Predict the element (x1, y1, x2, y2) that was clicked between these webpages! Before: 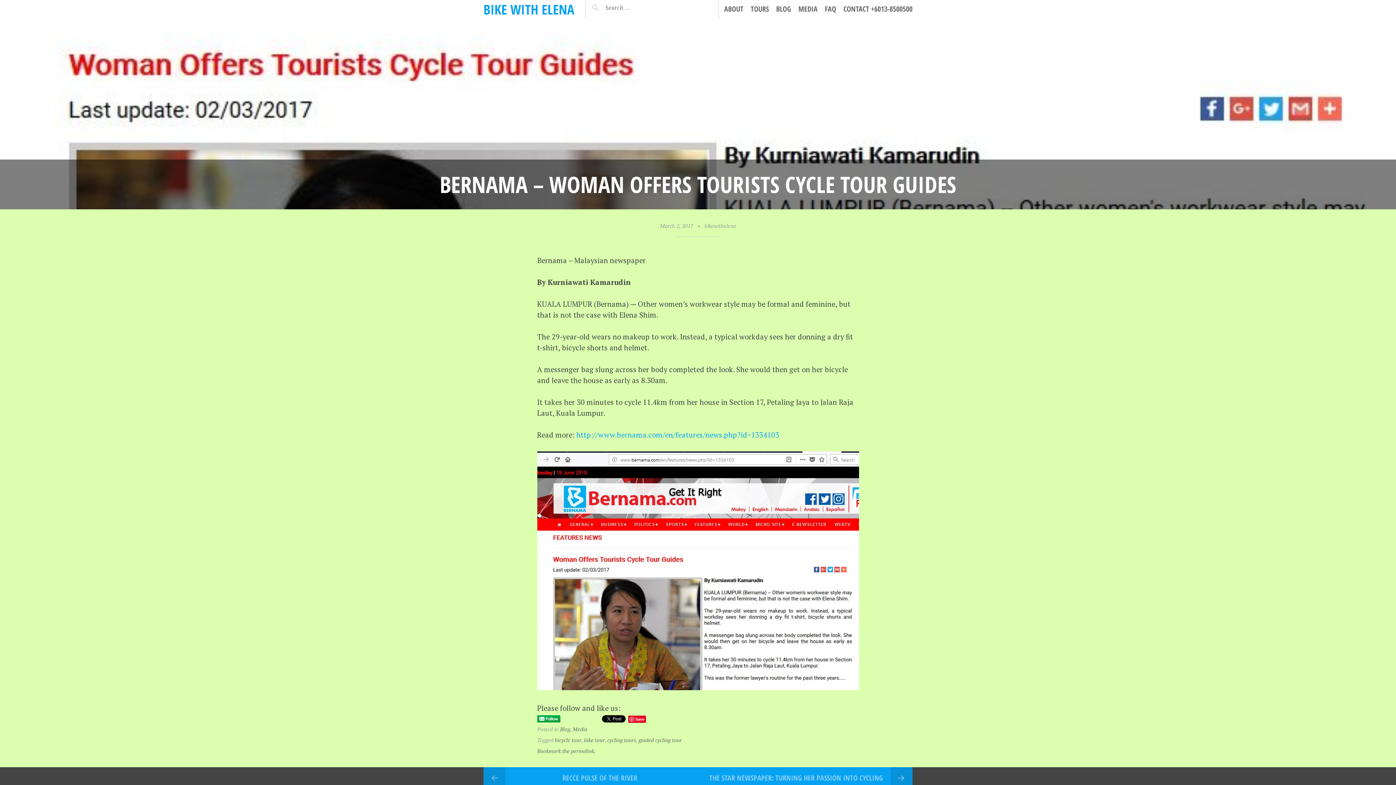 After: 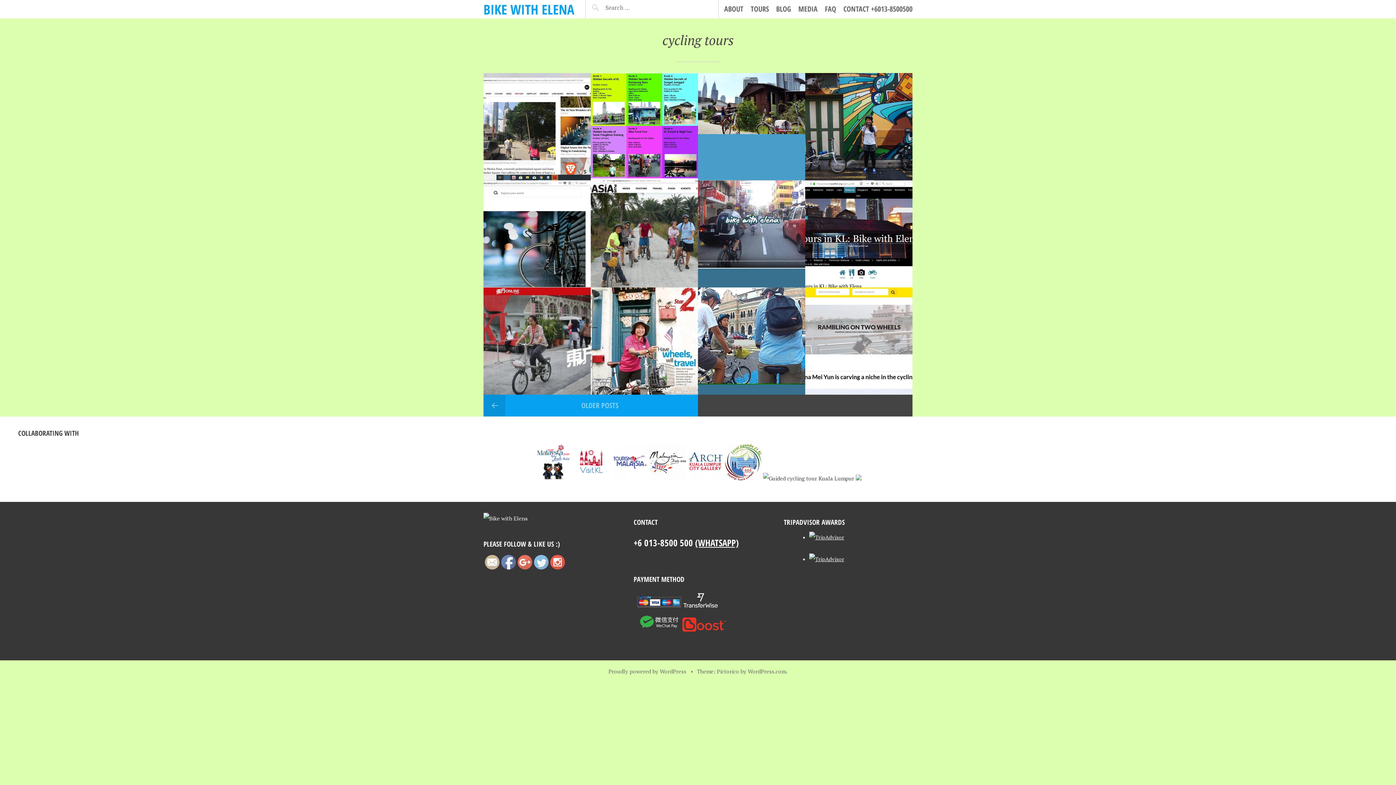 Action: bbox: (607, 736, 636, 744) label: cycling tours